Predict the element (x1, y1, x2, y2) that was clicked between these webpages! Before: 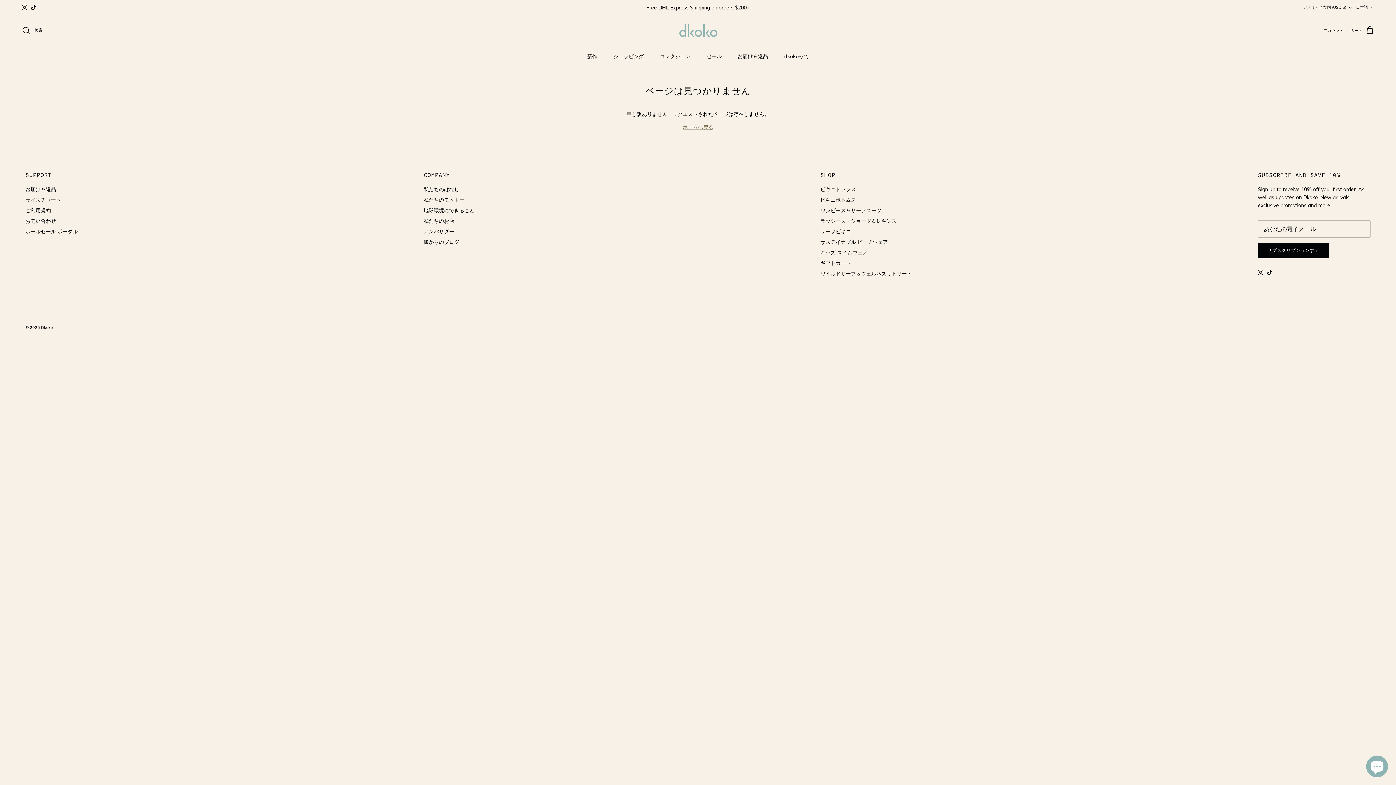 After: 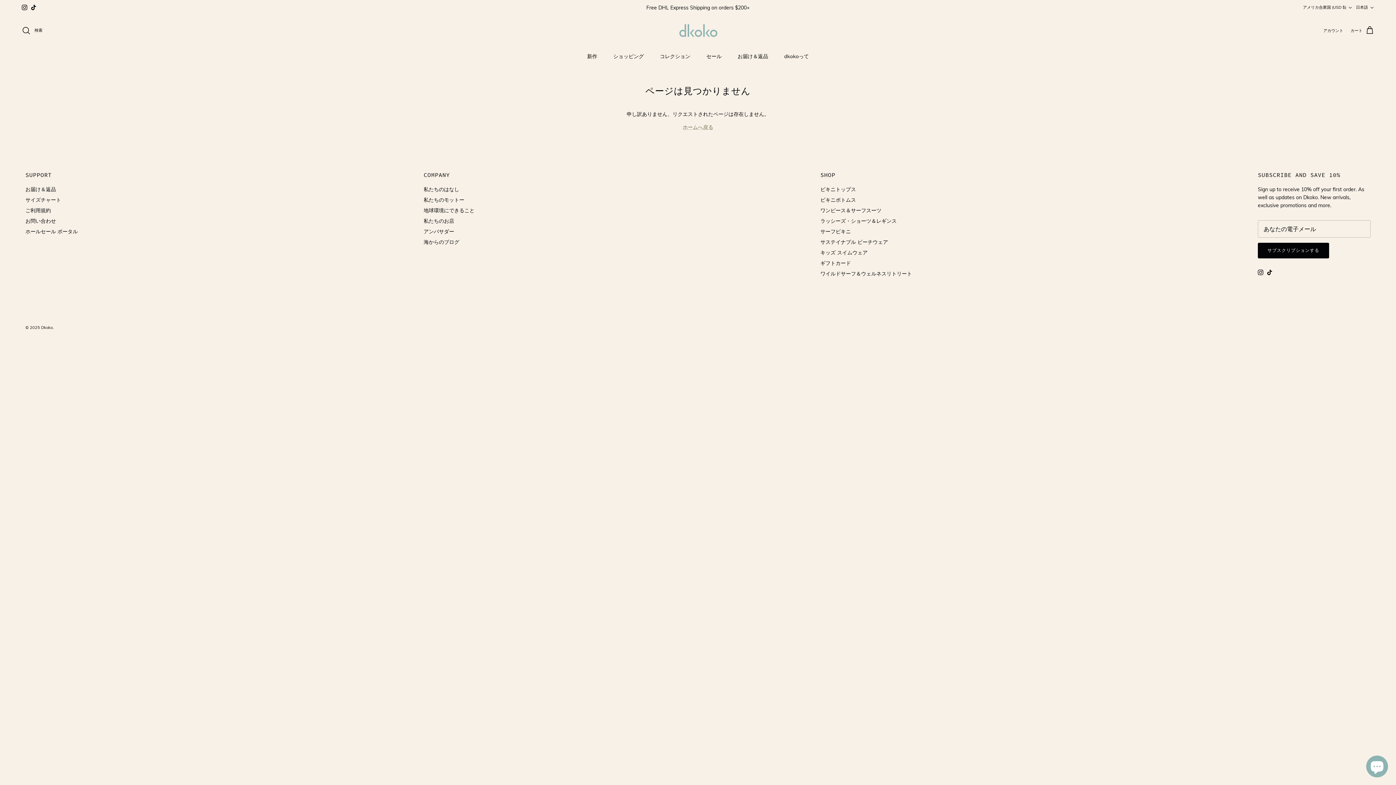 Action: label: Instagram bbox: (21, 4, 27, 10)